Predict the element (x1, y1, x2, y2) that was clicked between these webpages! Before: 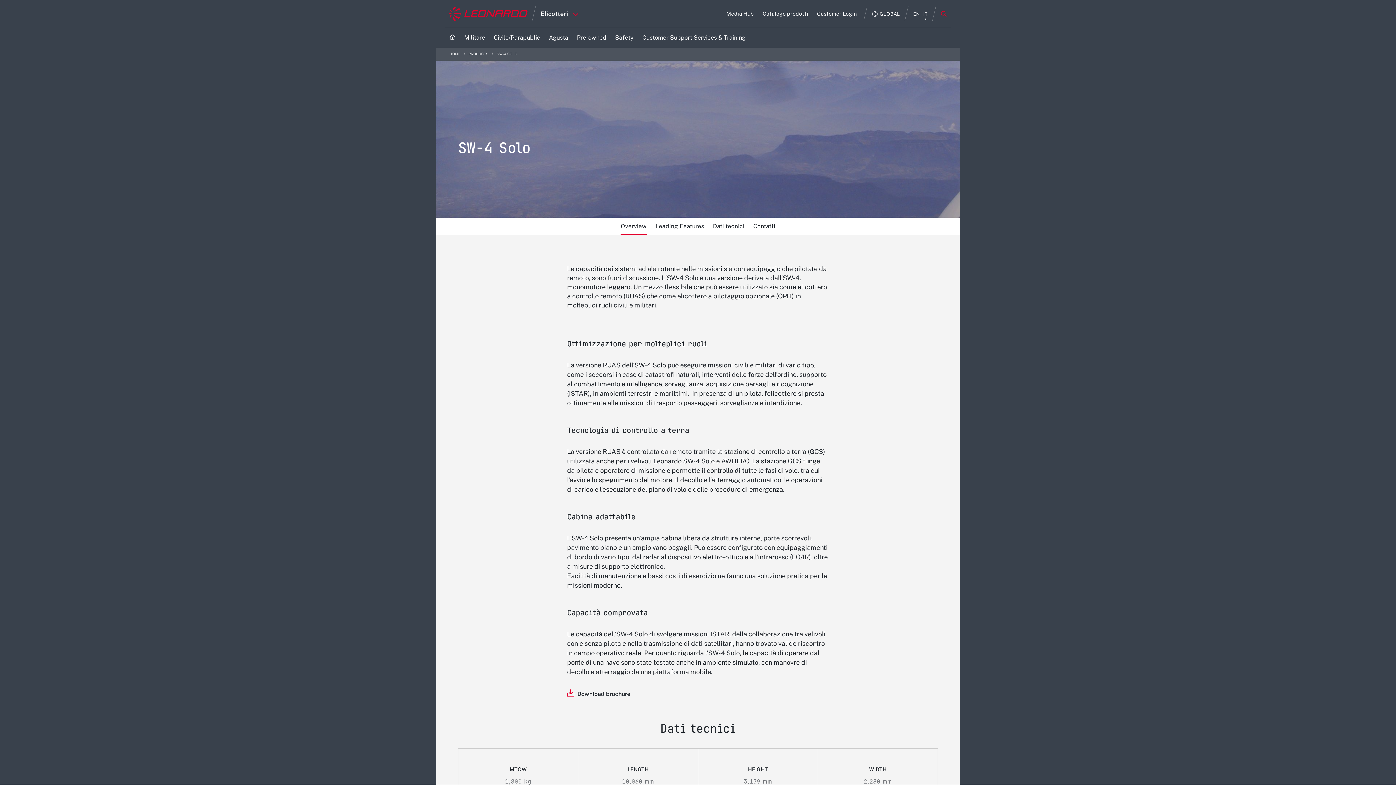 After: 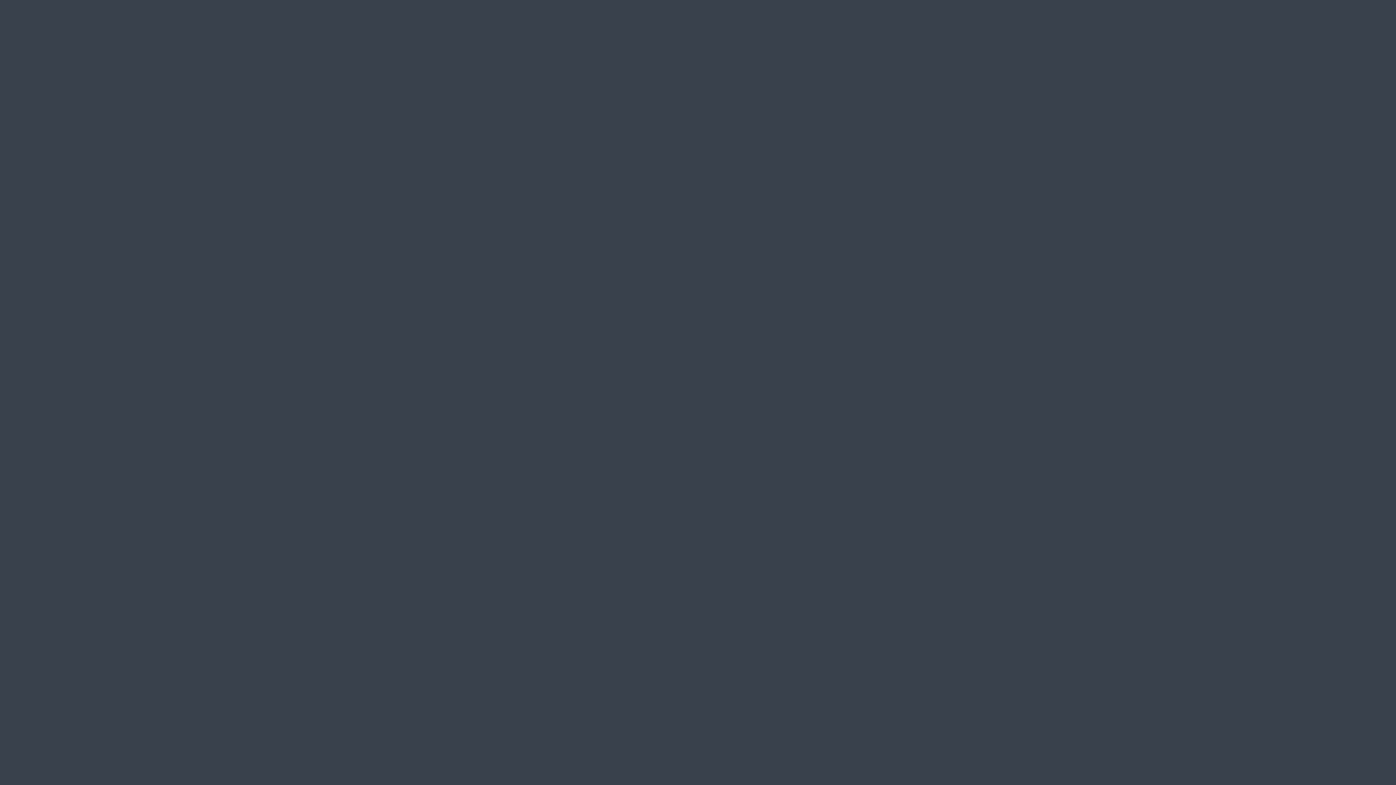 Action: bbox: (615, 33, 633, 41) label: Vai alla pagina Safety 